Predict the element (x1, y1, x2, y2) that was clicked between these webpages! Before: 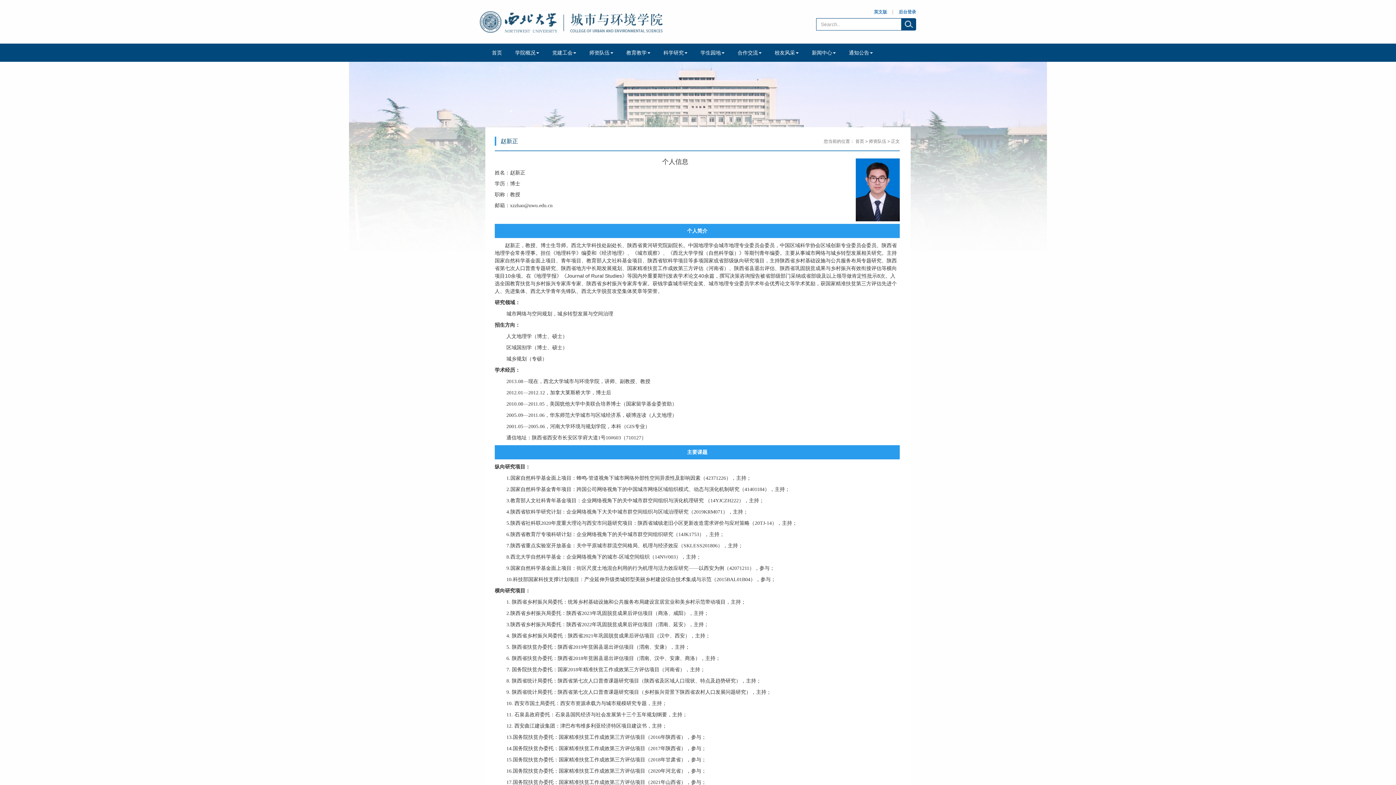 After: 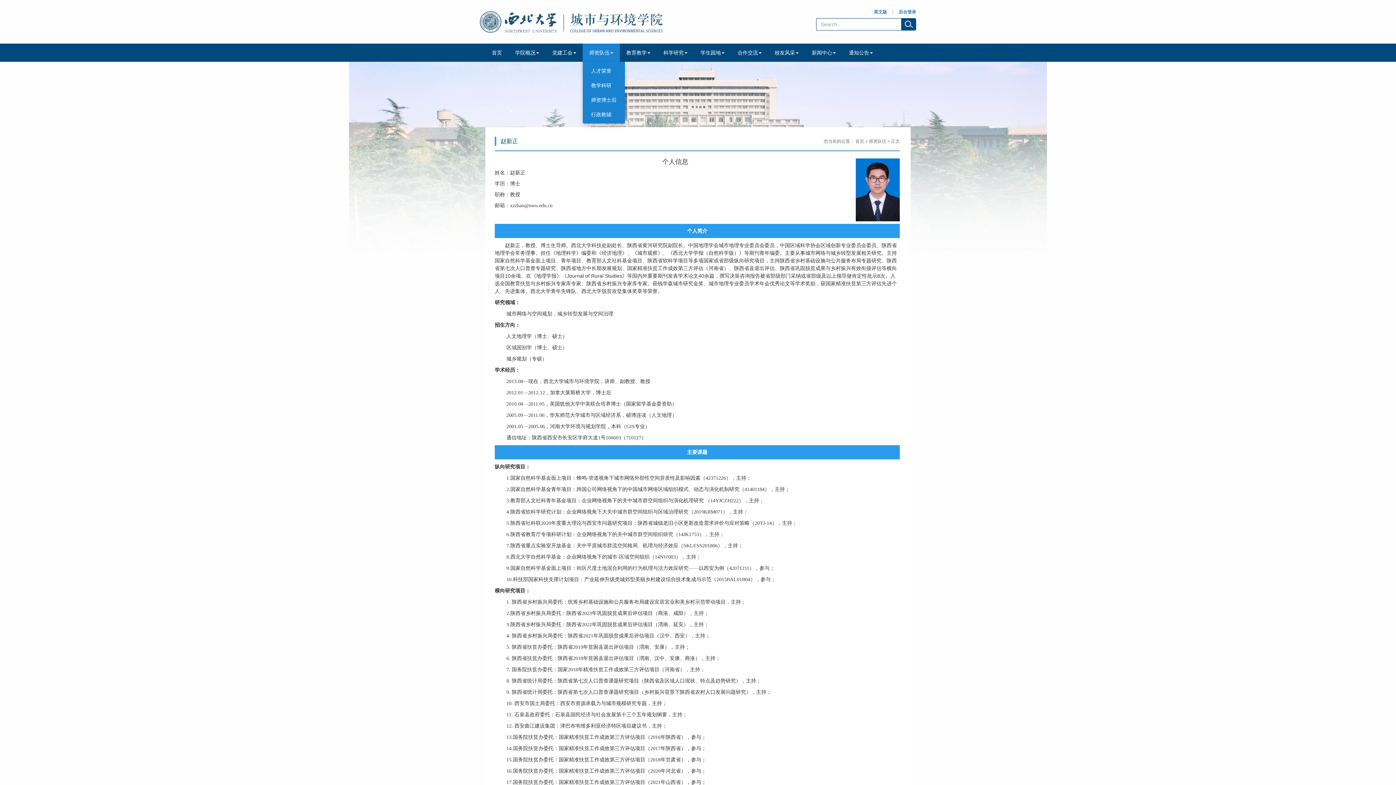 Action: bbox: (582, 43, 620, 61) label: 师资队伍